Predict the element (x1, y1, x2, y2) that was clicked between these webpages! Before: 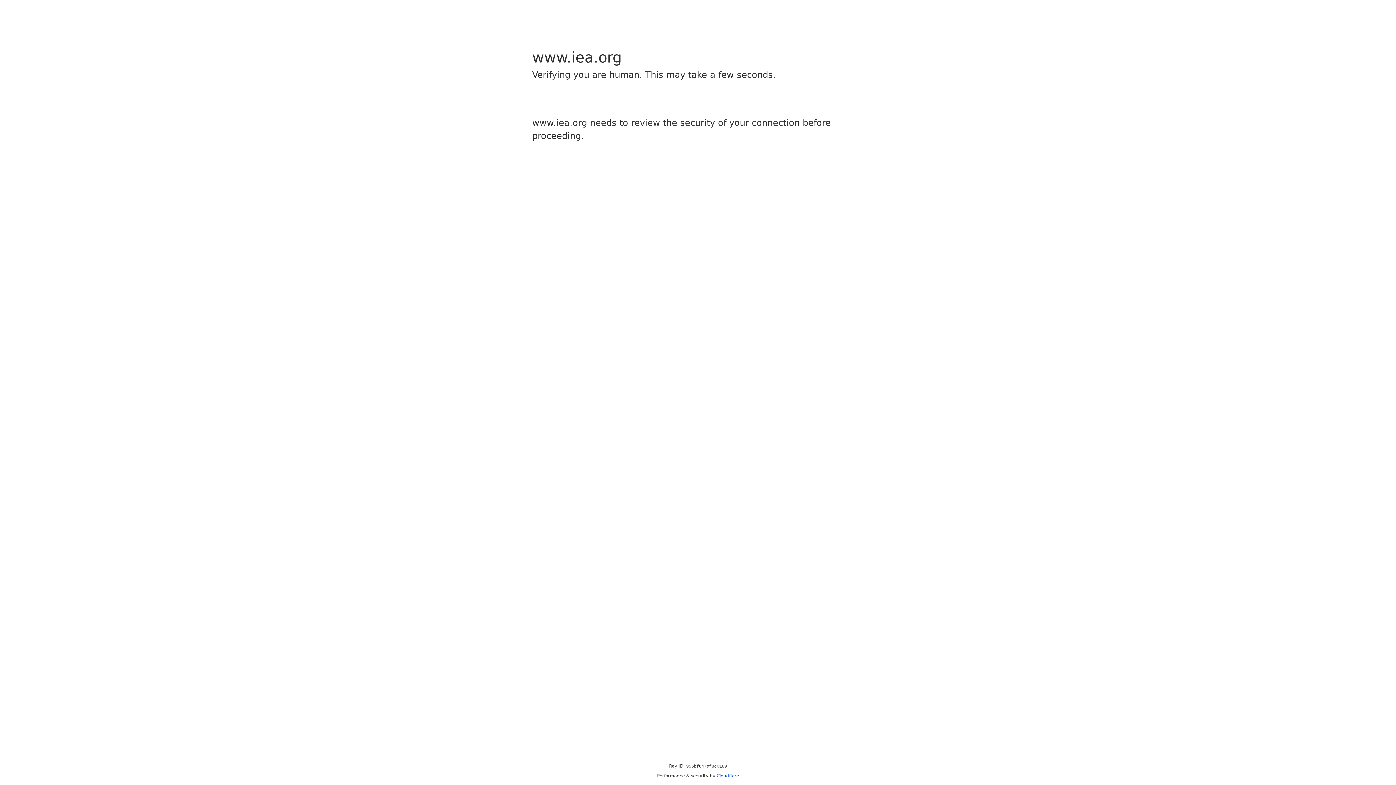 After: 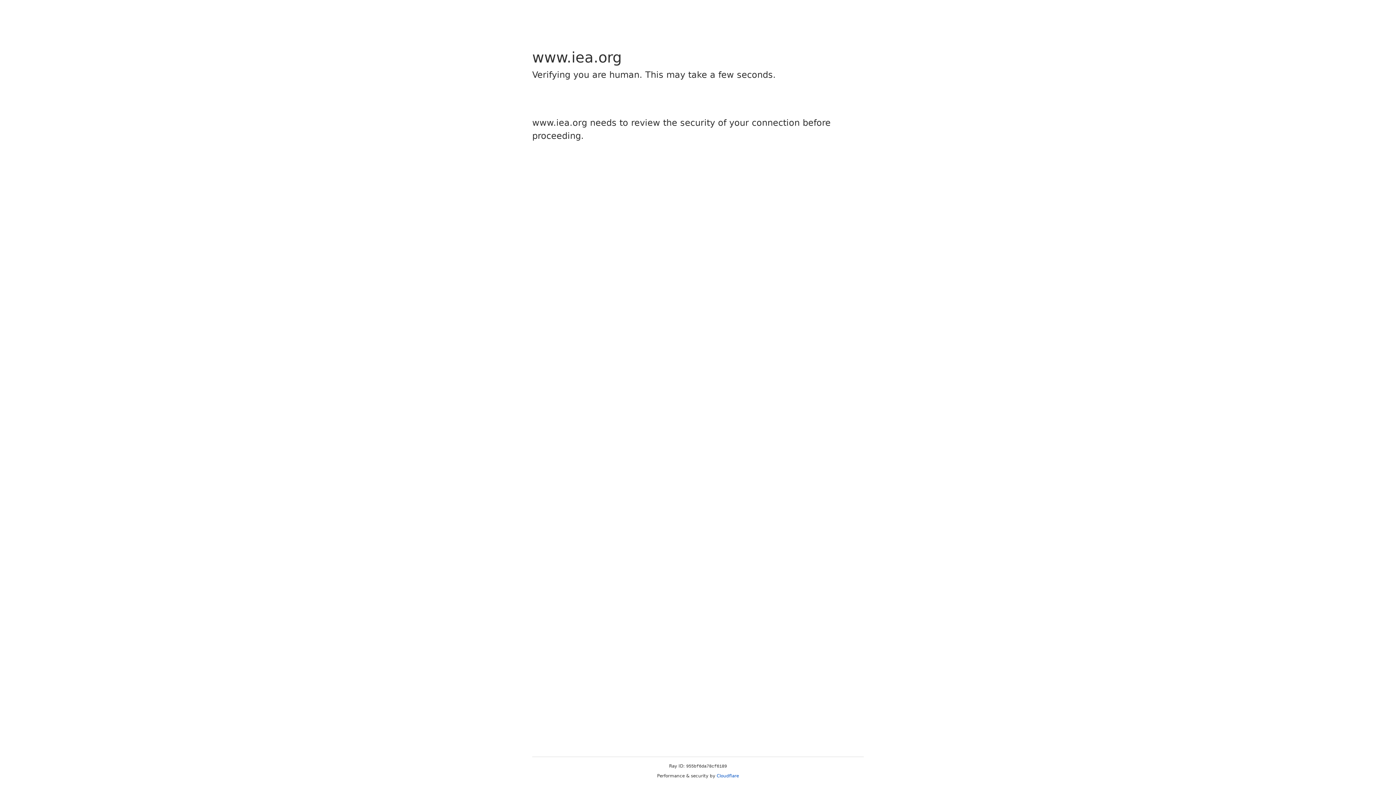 Action: bbox: (716, 773, 739, 778) label: Cloudflare